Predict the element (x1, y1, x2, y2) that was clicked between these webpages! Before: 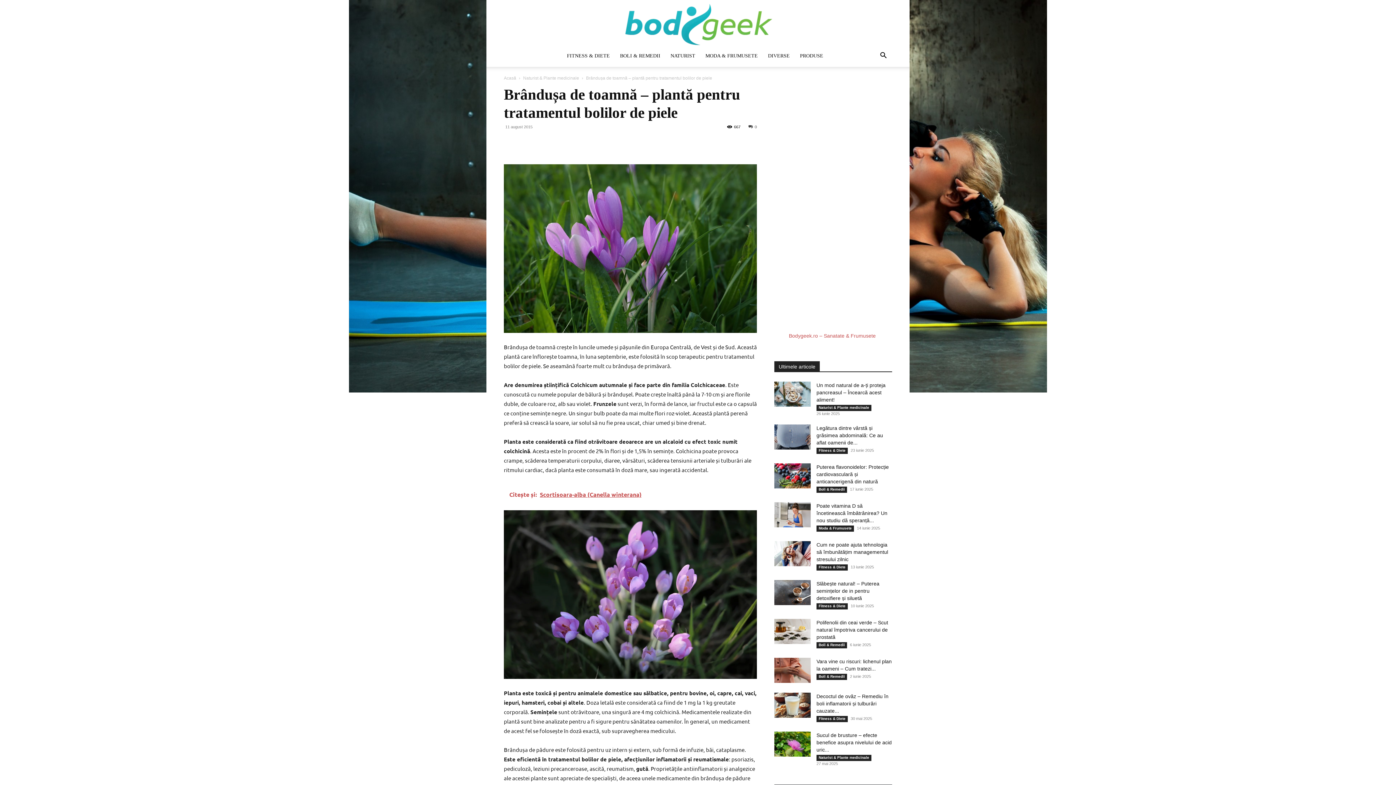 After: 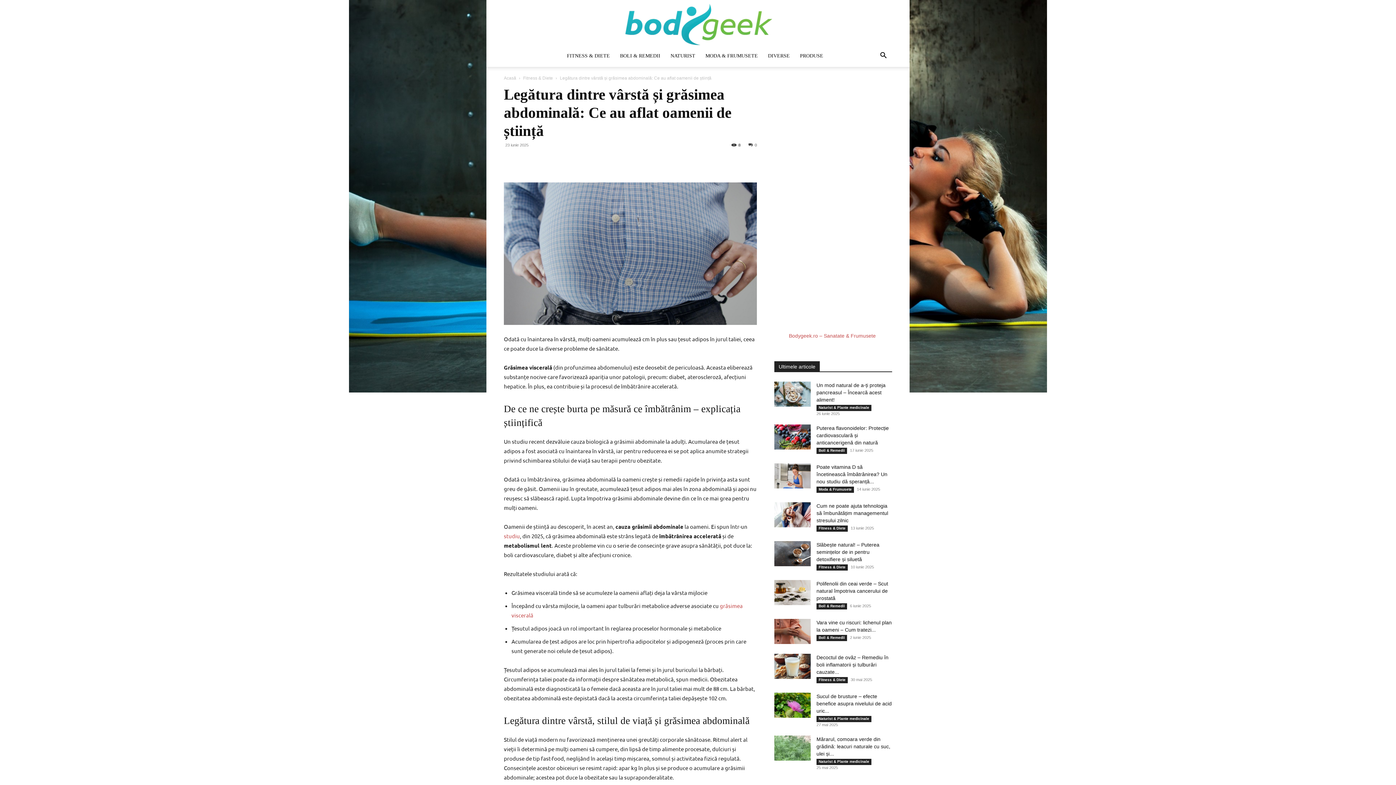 Action: bbox: (816, 425, 883, 445) label: Legătura dintre vârstă și grăsimea abdominală: Ce au aflat oamenii de...